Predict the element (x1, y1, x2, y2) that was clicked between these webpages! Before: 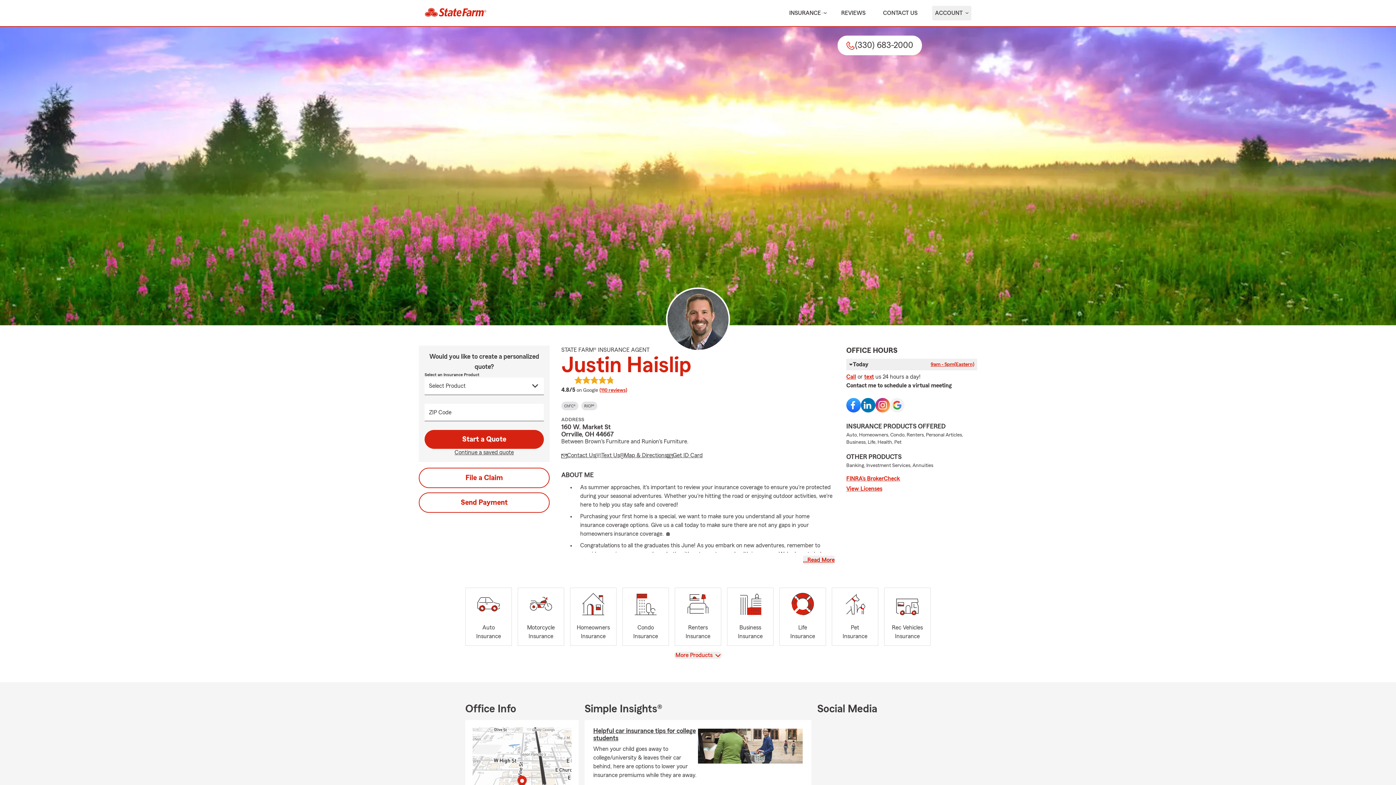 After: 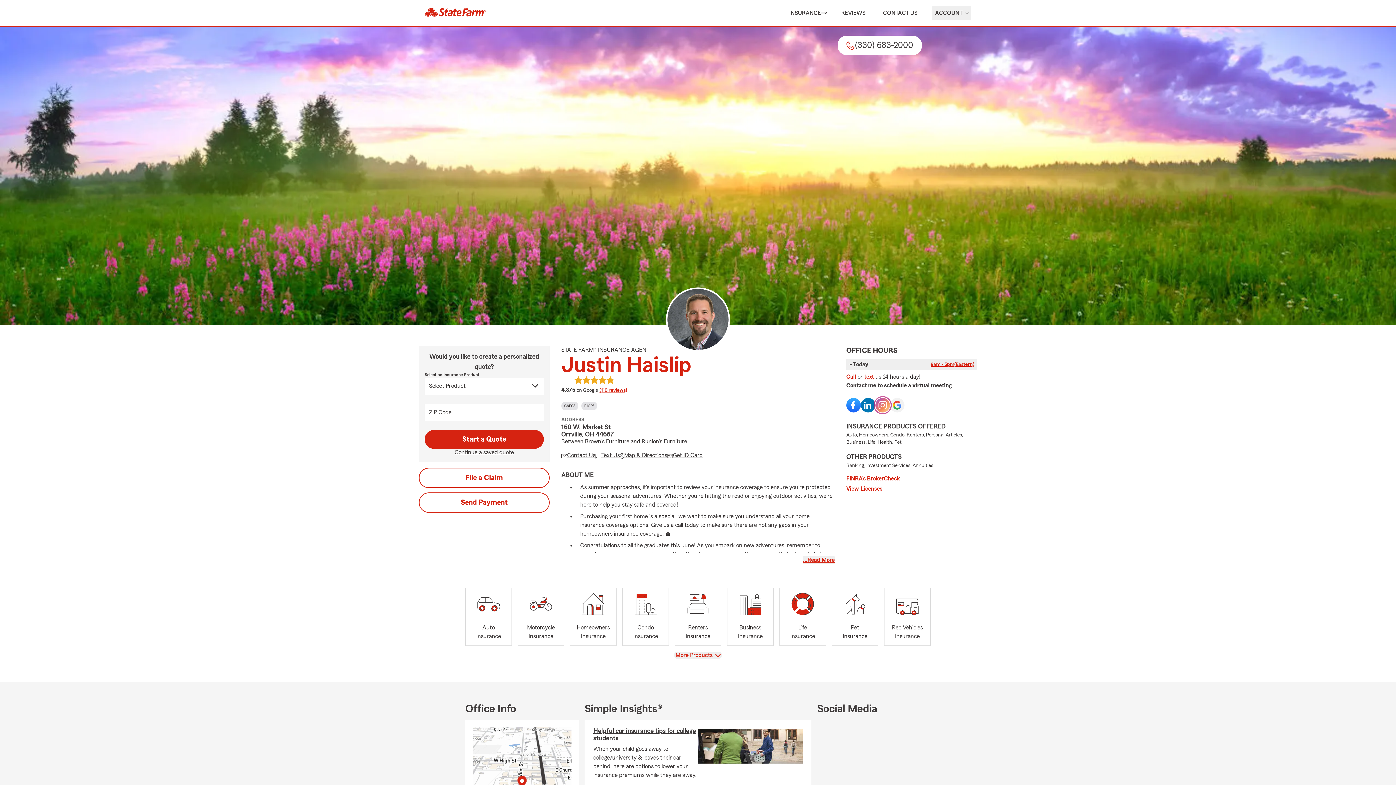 Action: bbox: (875, 398, 890, 412) label: Social media link to Instagram